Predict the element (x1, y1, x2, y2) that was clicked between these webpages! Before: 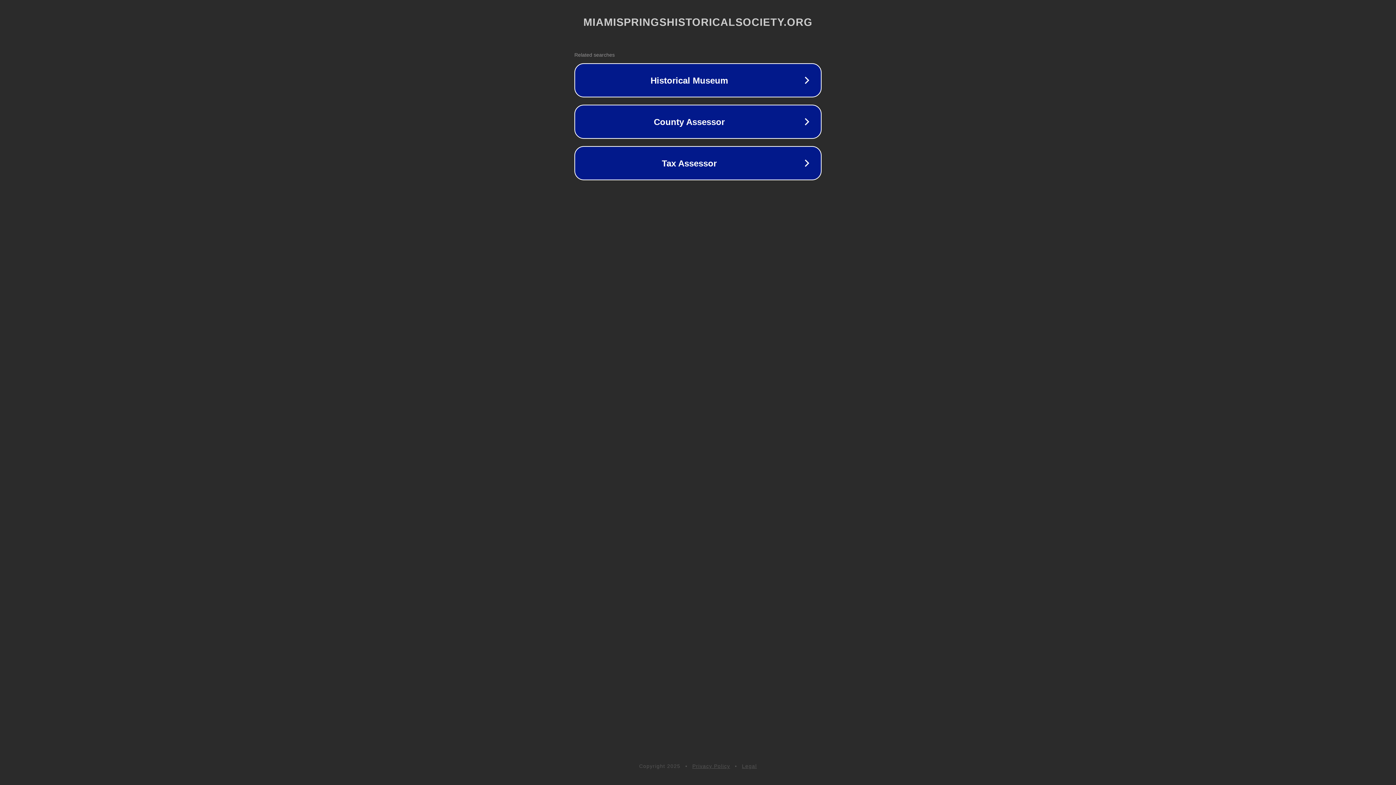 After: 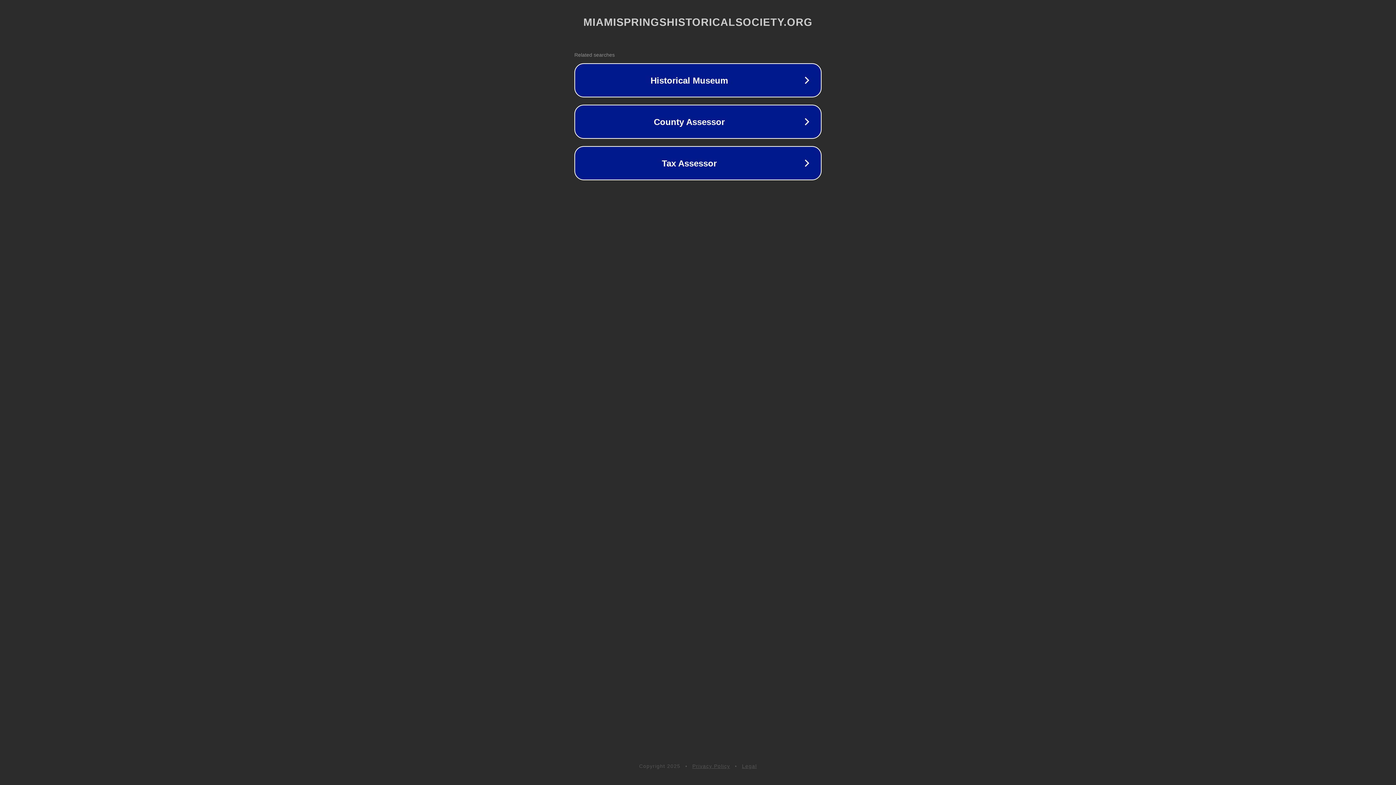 Action: label: Privacy Policy bbox: (692, 763, 730, 769)